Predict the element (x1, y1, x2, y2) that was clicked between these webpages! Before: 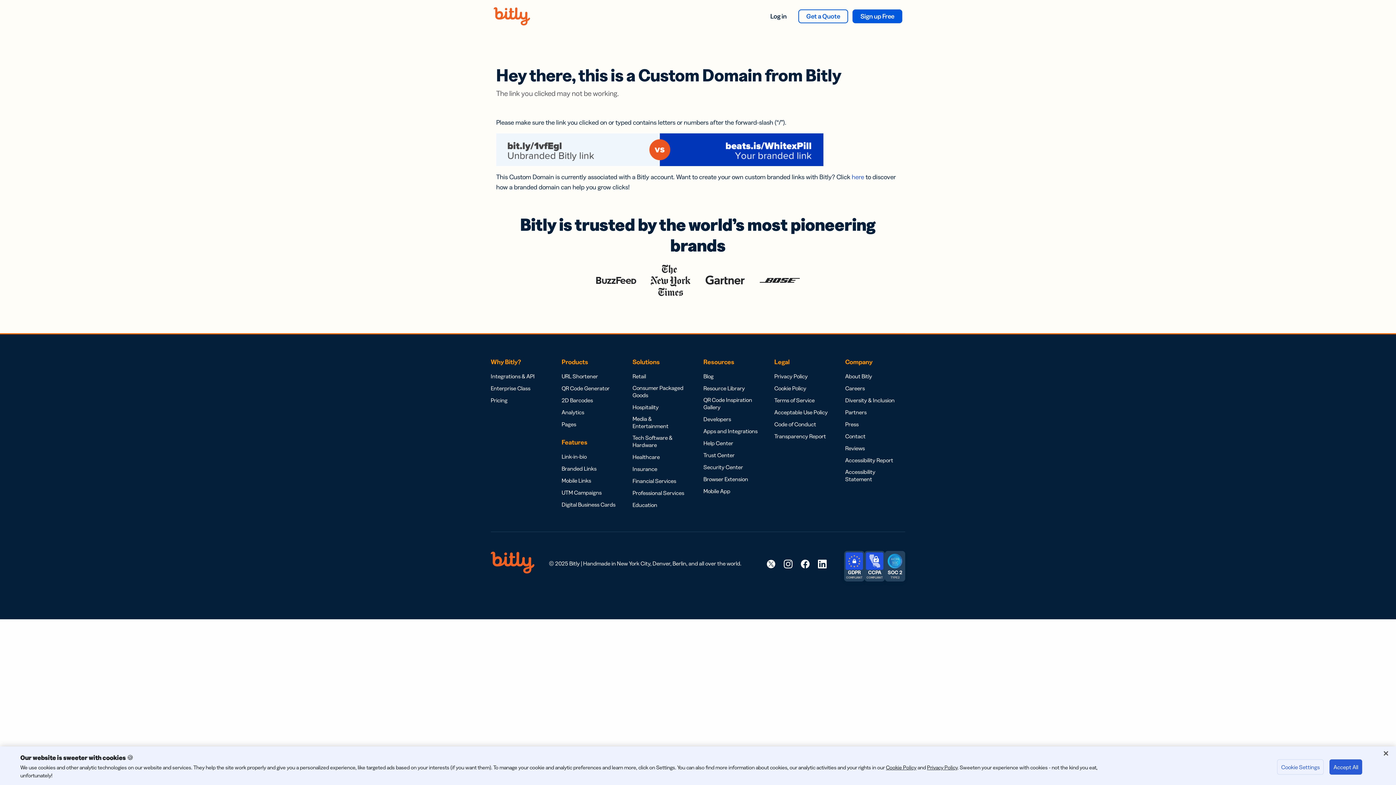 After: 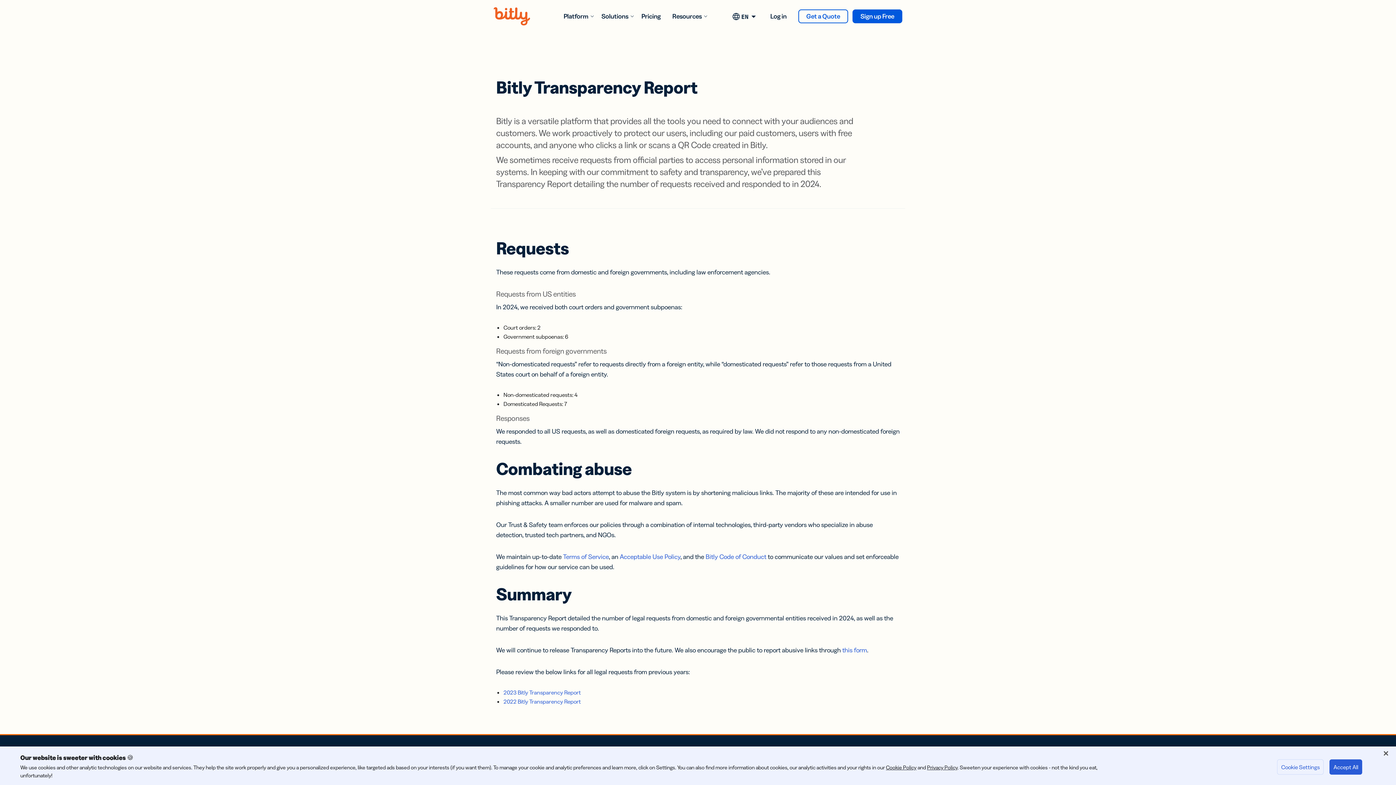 Action: bbox: (774, 432, 826, 440) label: Transparency Report